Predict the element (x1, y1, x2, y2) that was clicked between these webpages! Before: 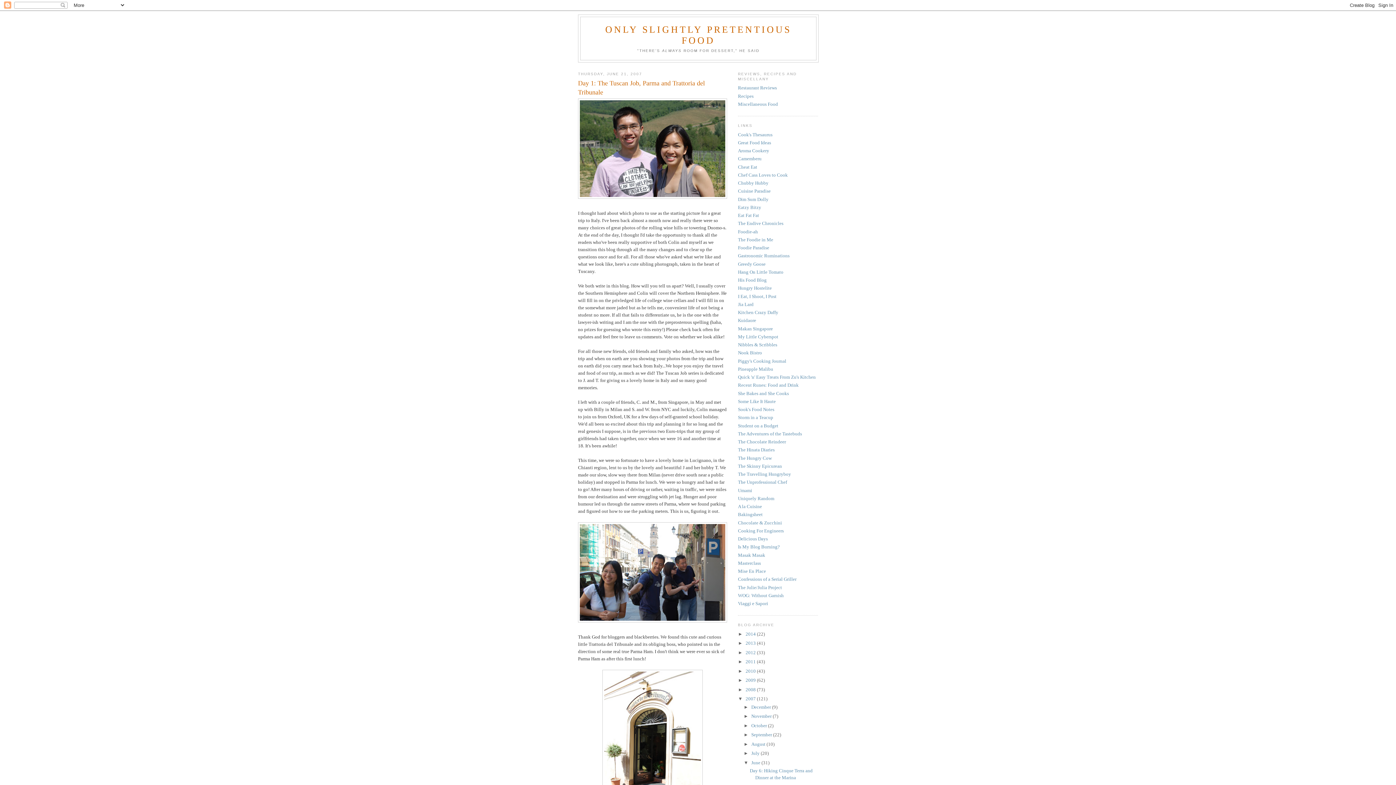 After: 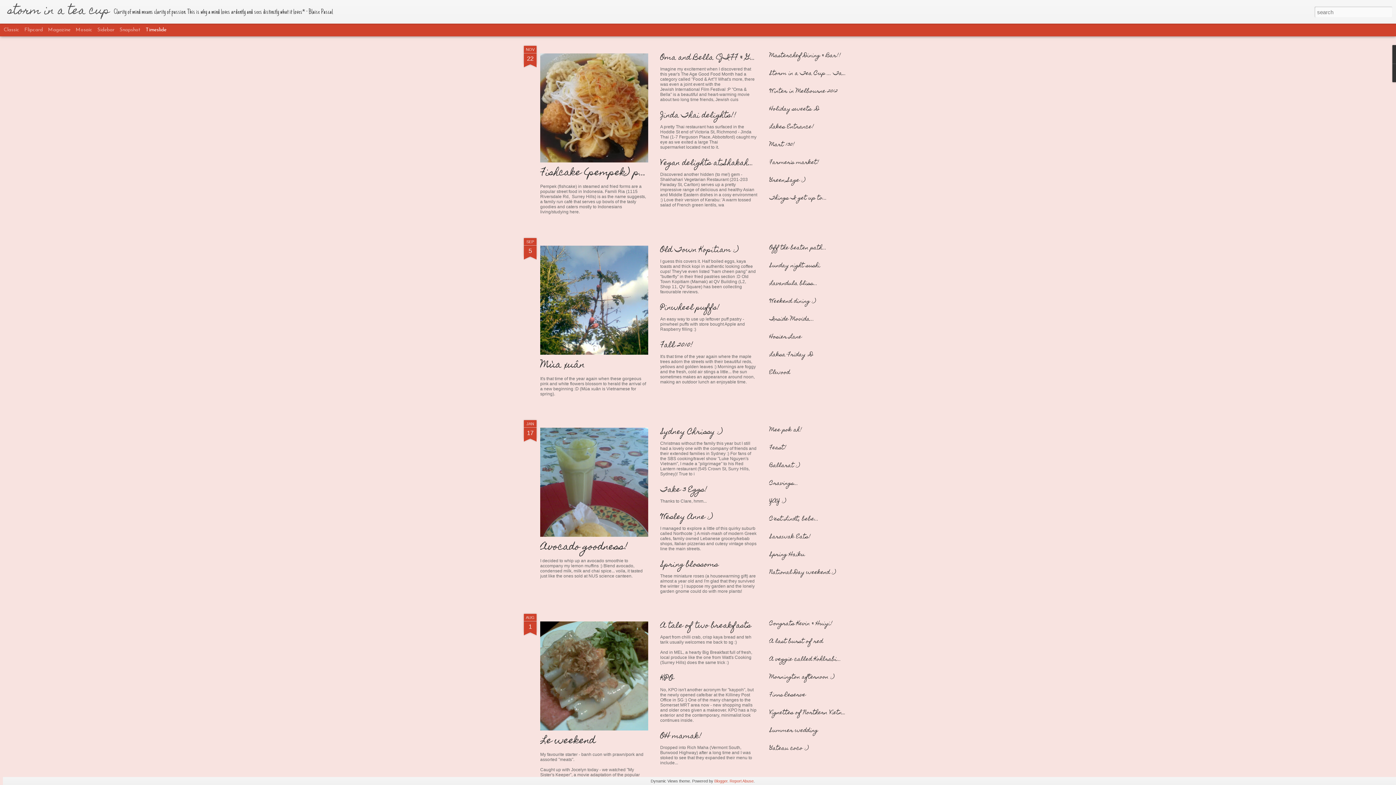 Action: label: Storm in a Teacup bbox: (738, 415, 773, 420)